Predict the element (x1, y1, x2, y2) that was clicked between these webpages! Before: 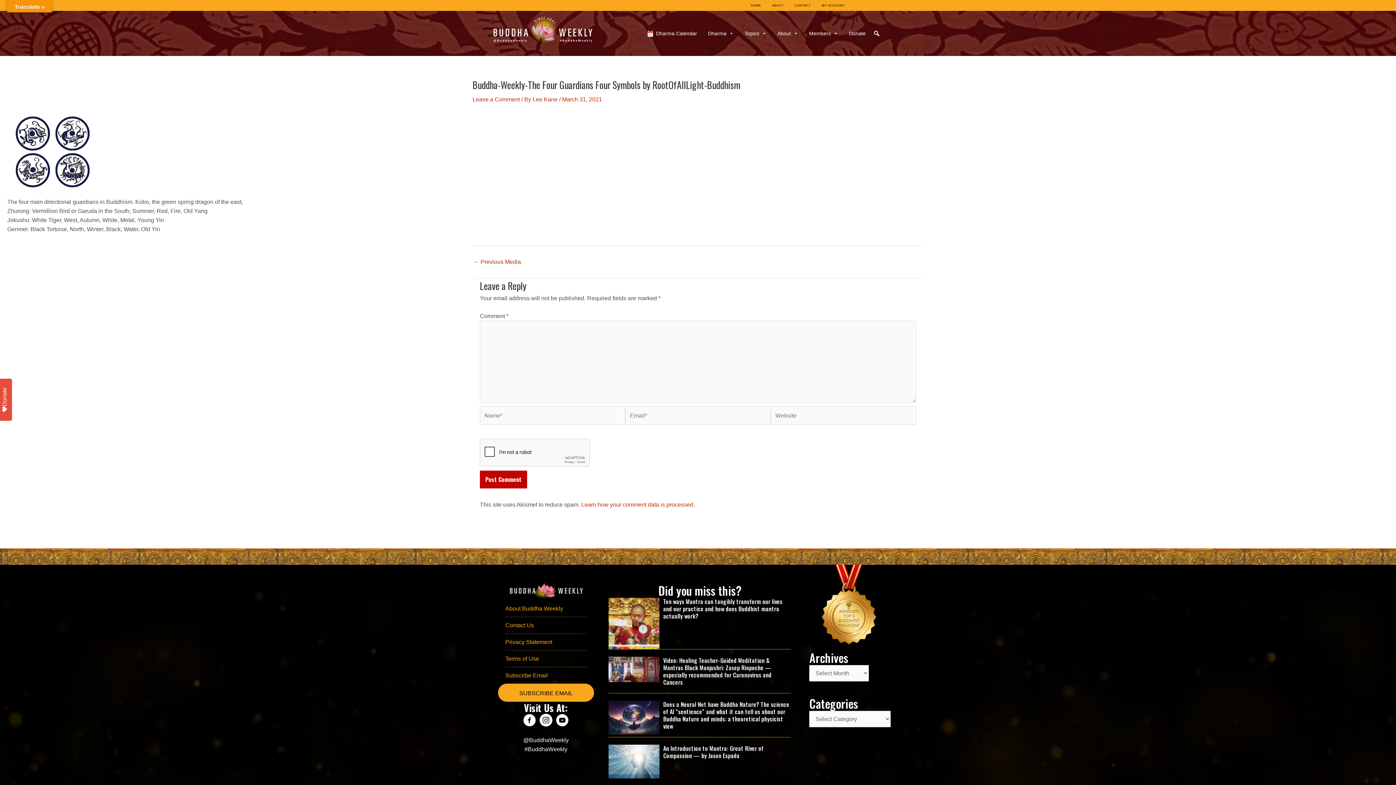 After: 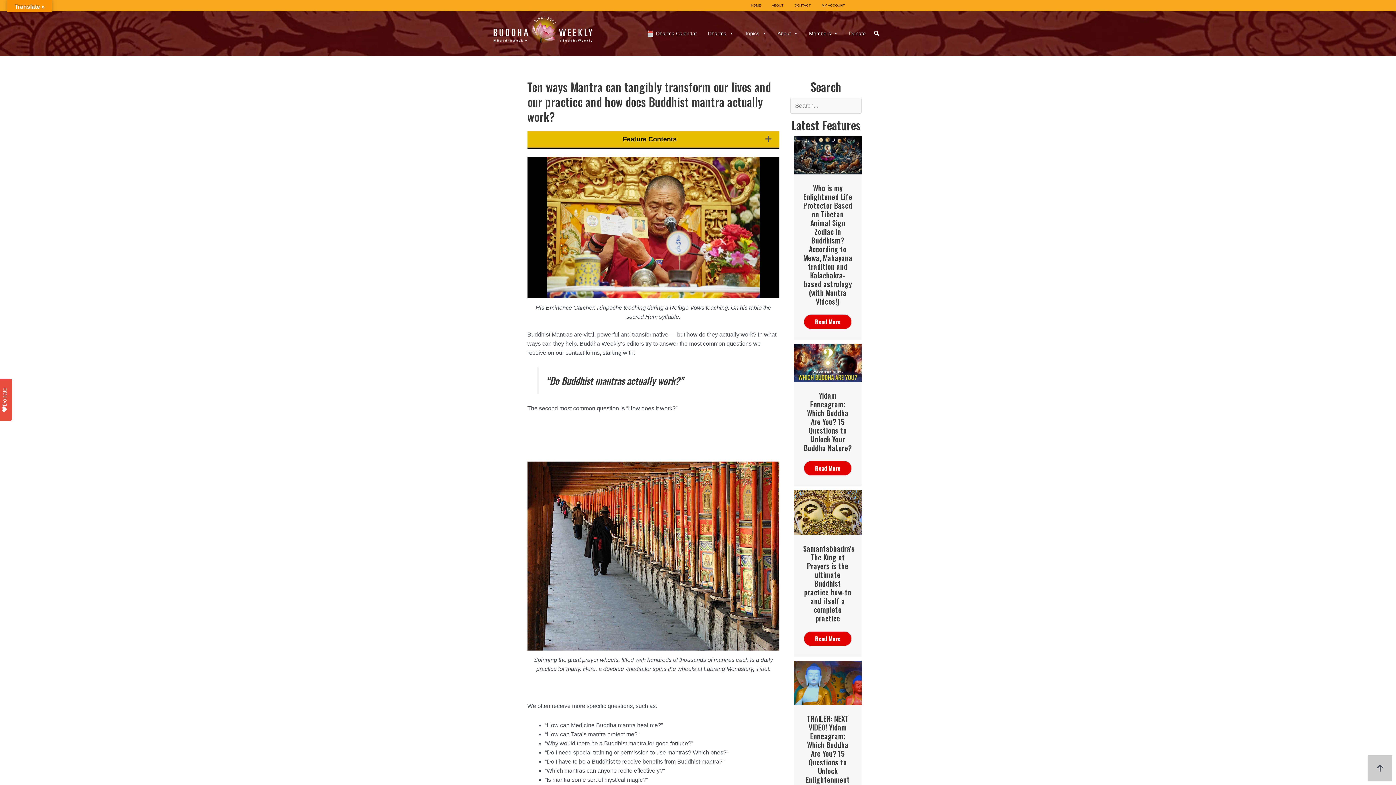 Action: bbox: (608, 620, 659, 626)